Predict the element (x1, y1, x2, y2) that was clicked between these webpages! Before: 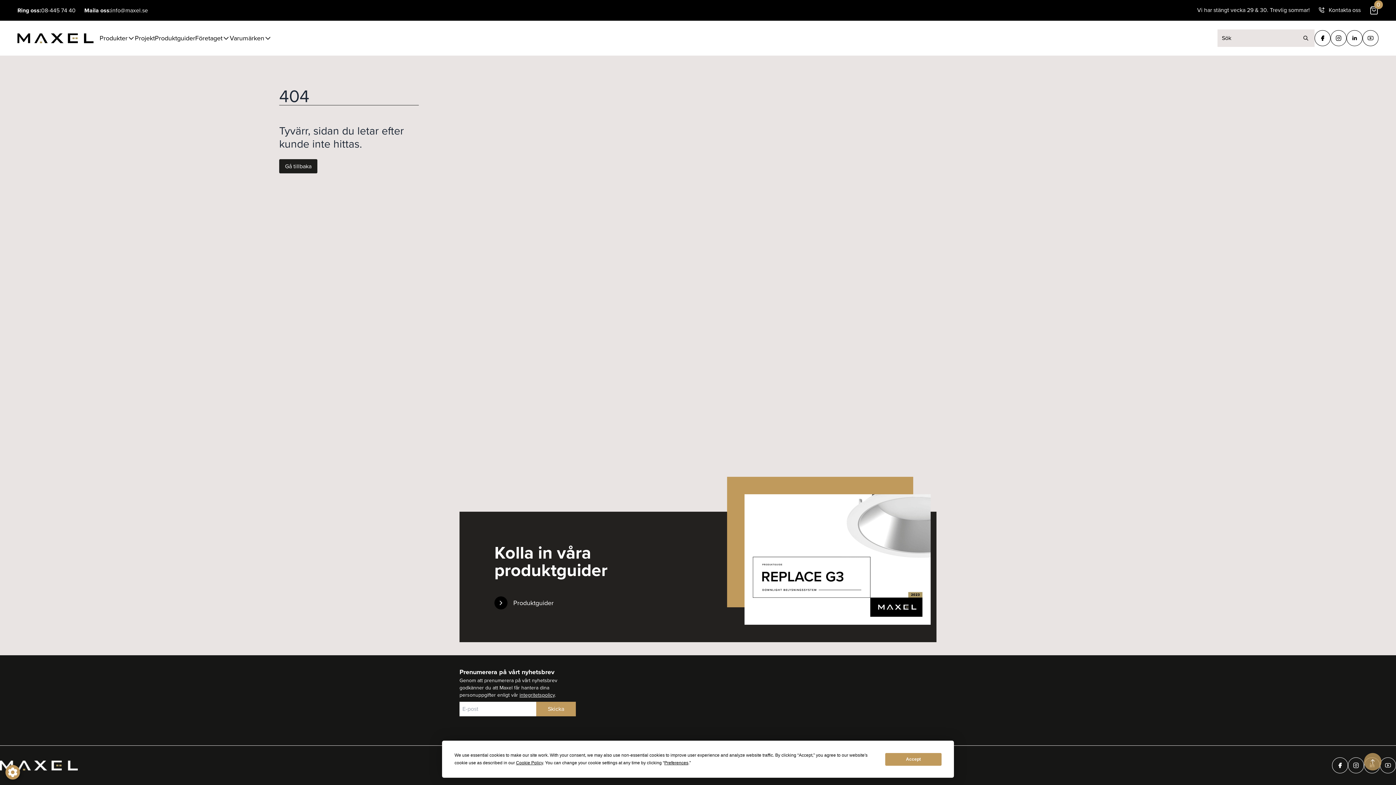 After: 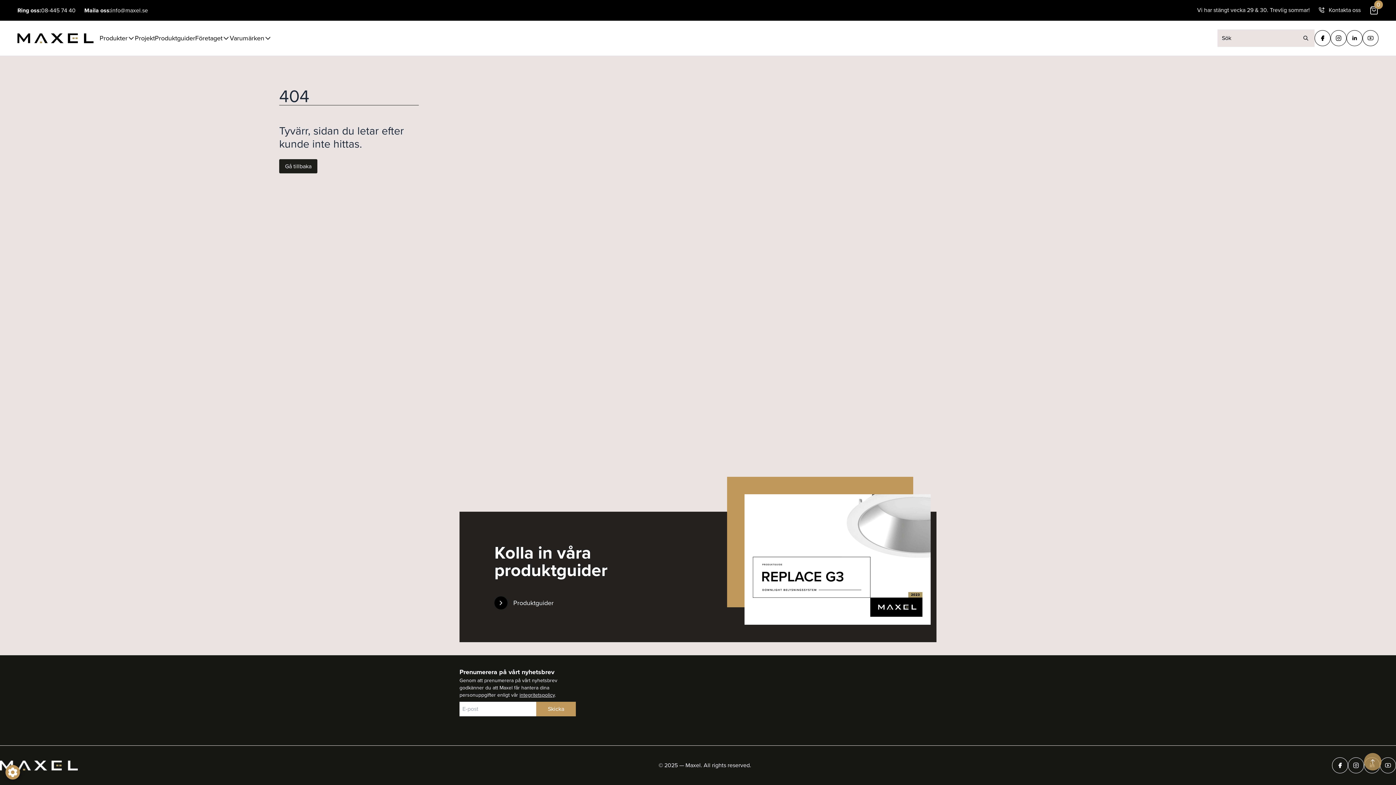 Action: bbox: (885, 753, 941, 766) label: Accept